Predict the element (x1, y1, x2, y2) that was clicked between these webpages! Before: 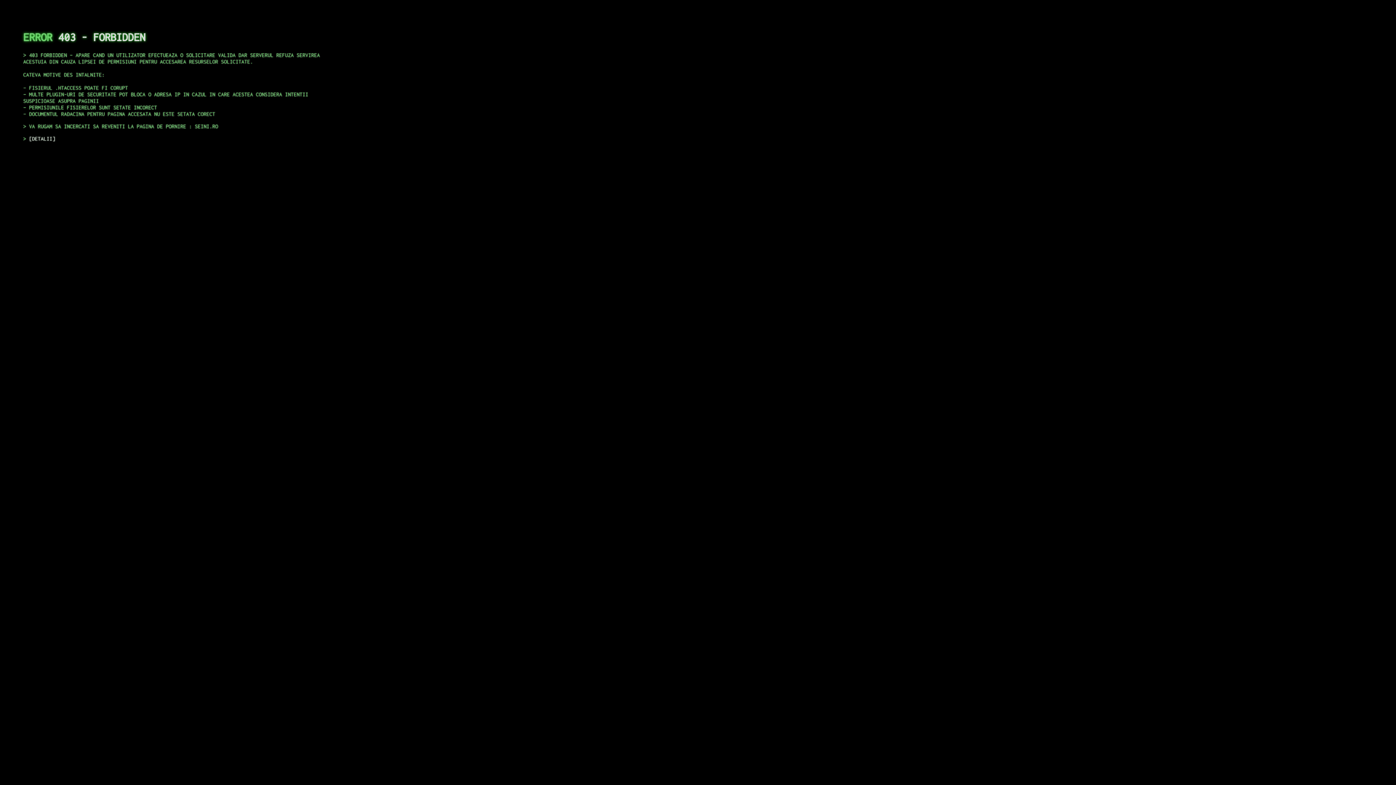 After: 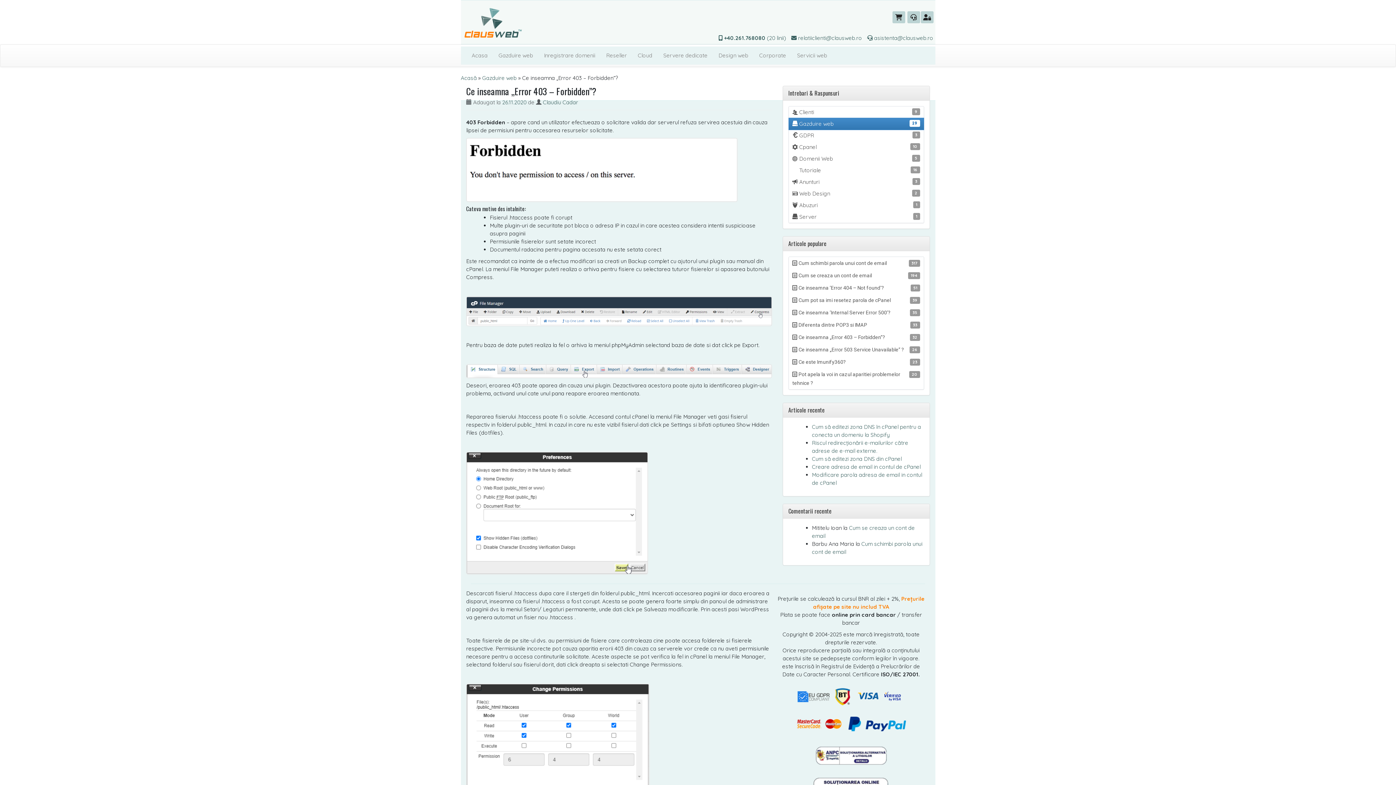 Action: bbox: (29, 135, 55, 141) label: DETALII